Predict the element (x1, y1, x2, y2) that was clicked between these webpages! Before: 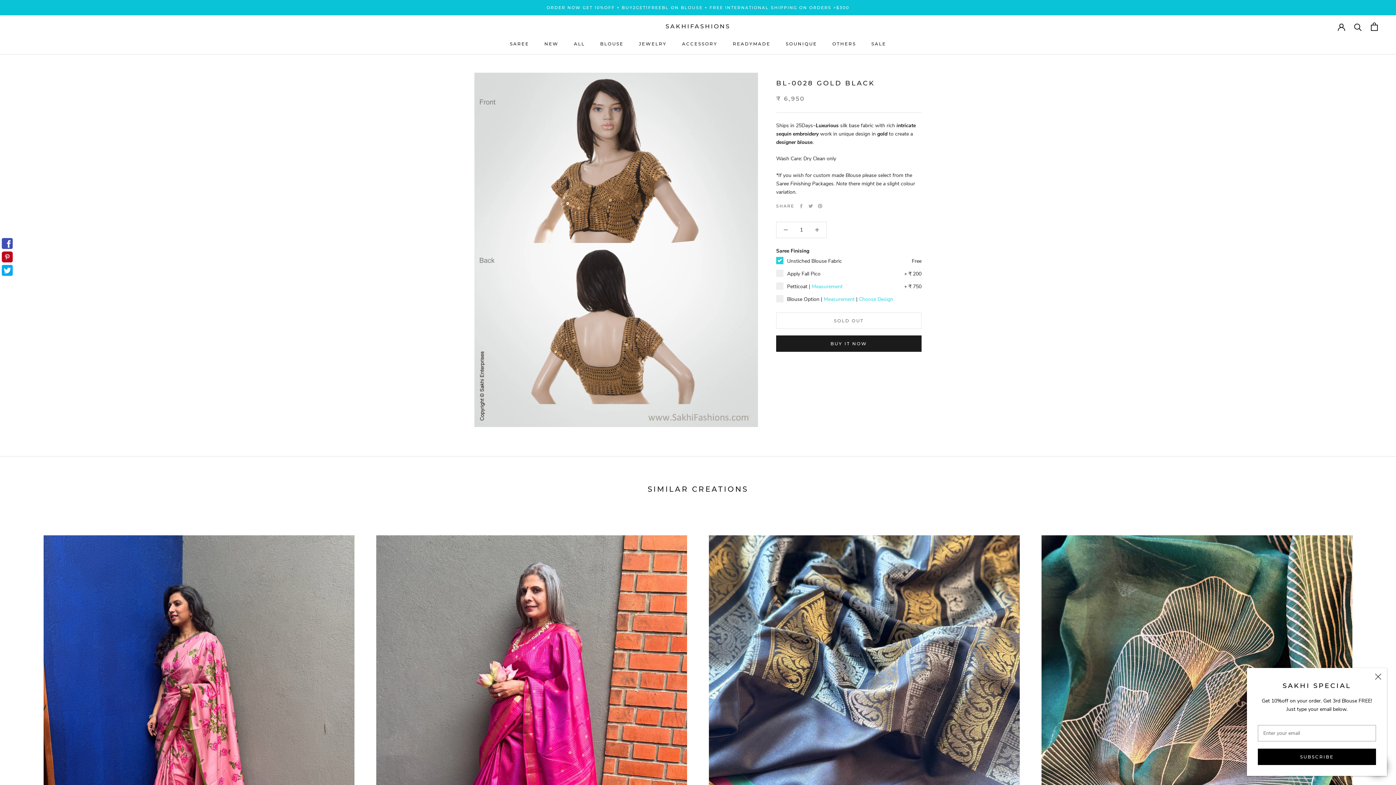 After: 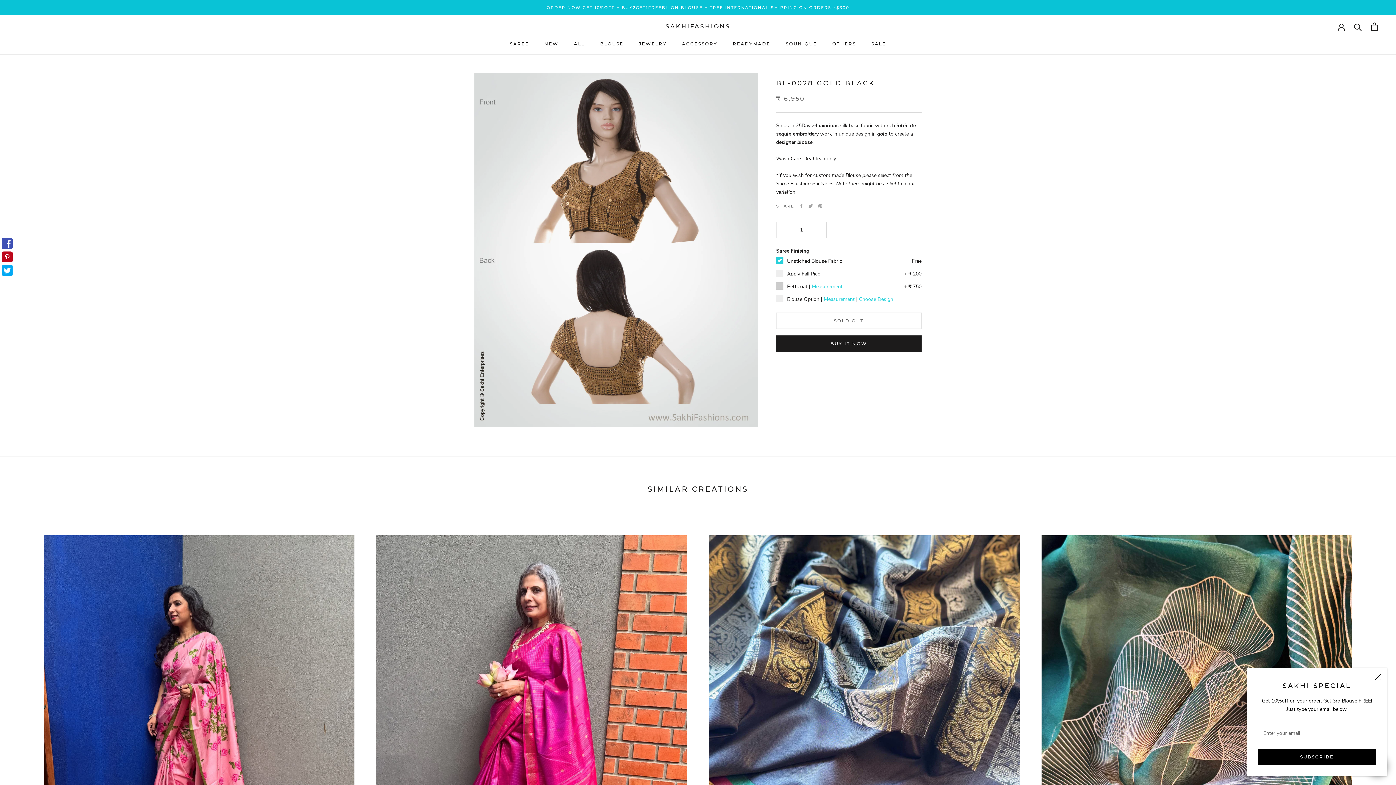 Action: bbox: (812, 283, 842, 290) label: Measurement